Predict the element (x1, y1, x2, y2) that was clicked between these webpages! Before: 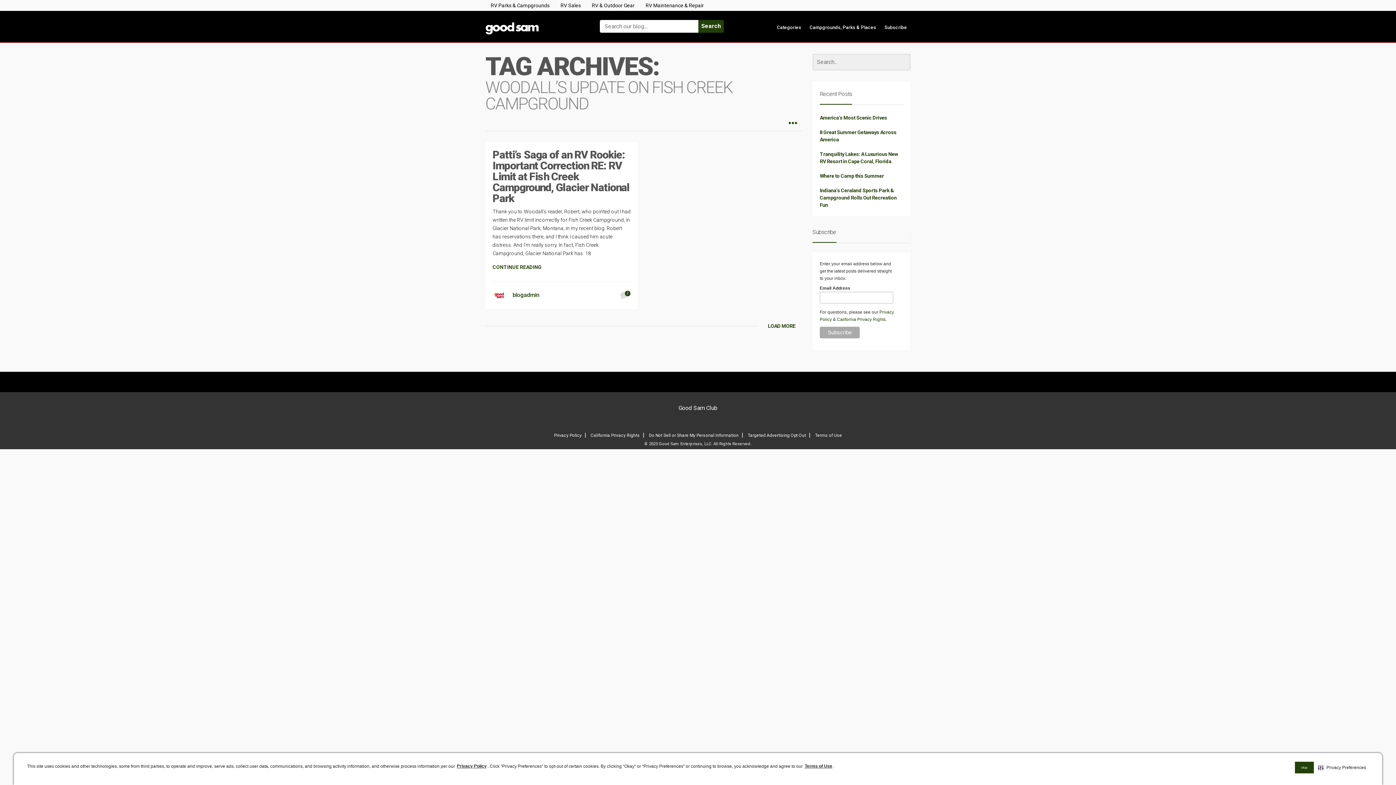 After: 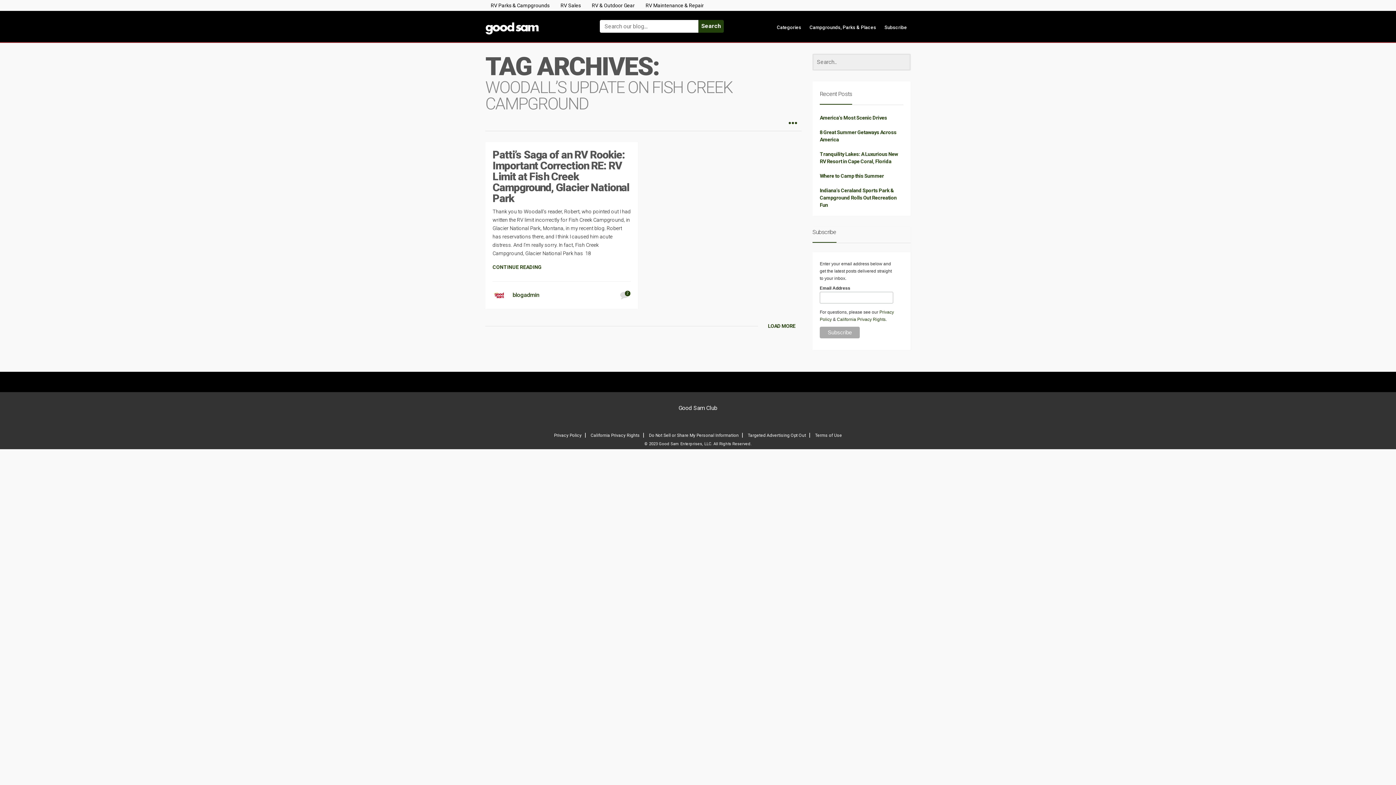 Action: label: Okay bbox: (1295, 762, 1314, 773)